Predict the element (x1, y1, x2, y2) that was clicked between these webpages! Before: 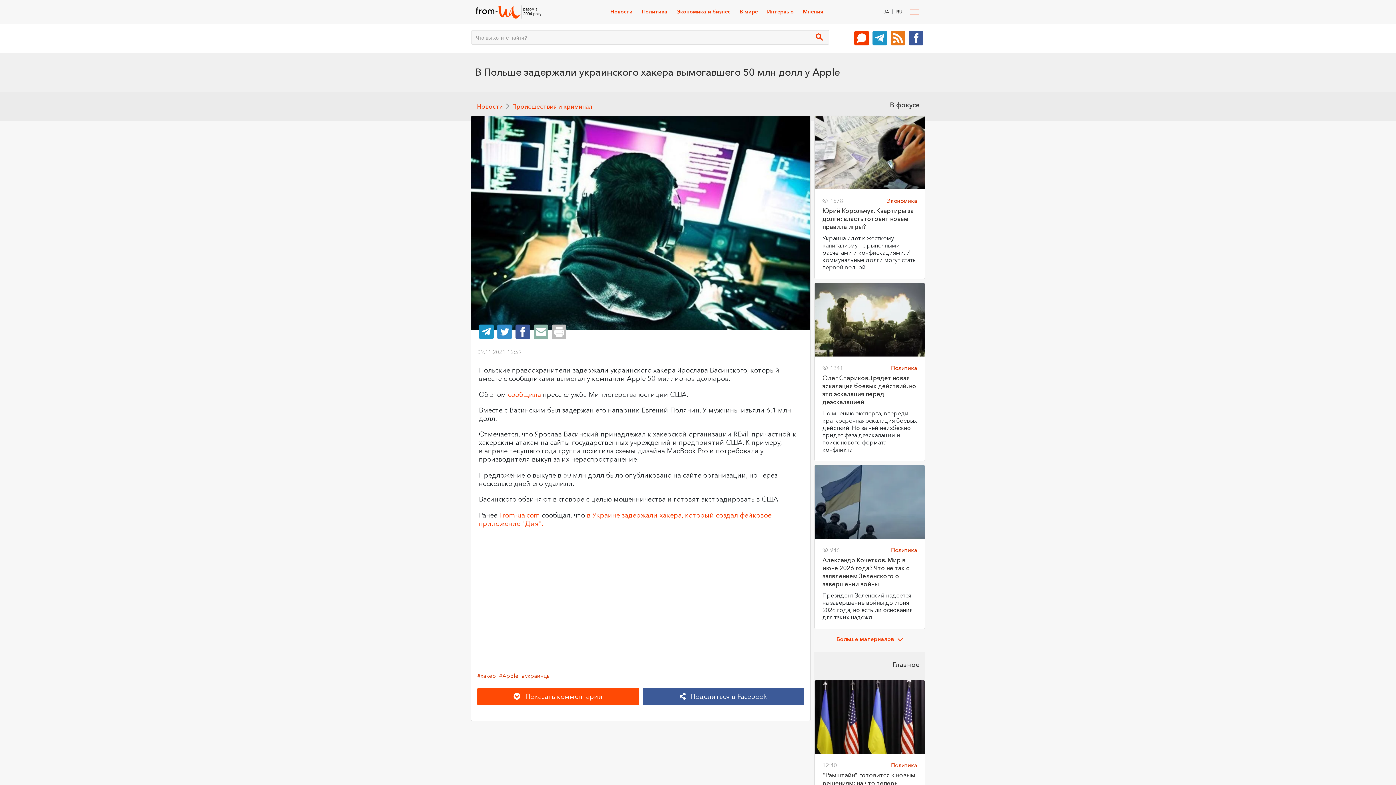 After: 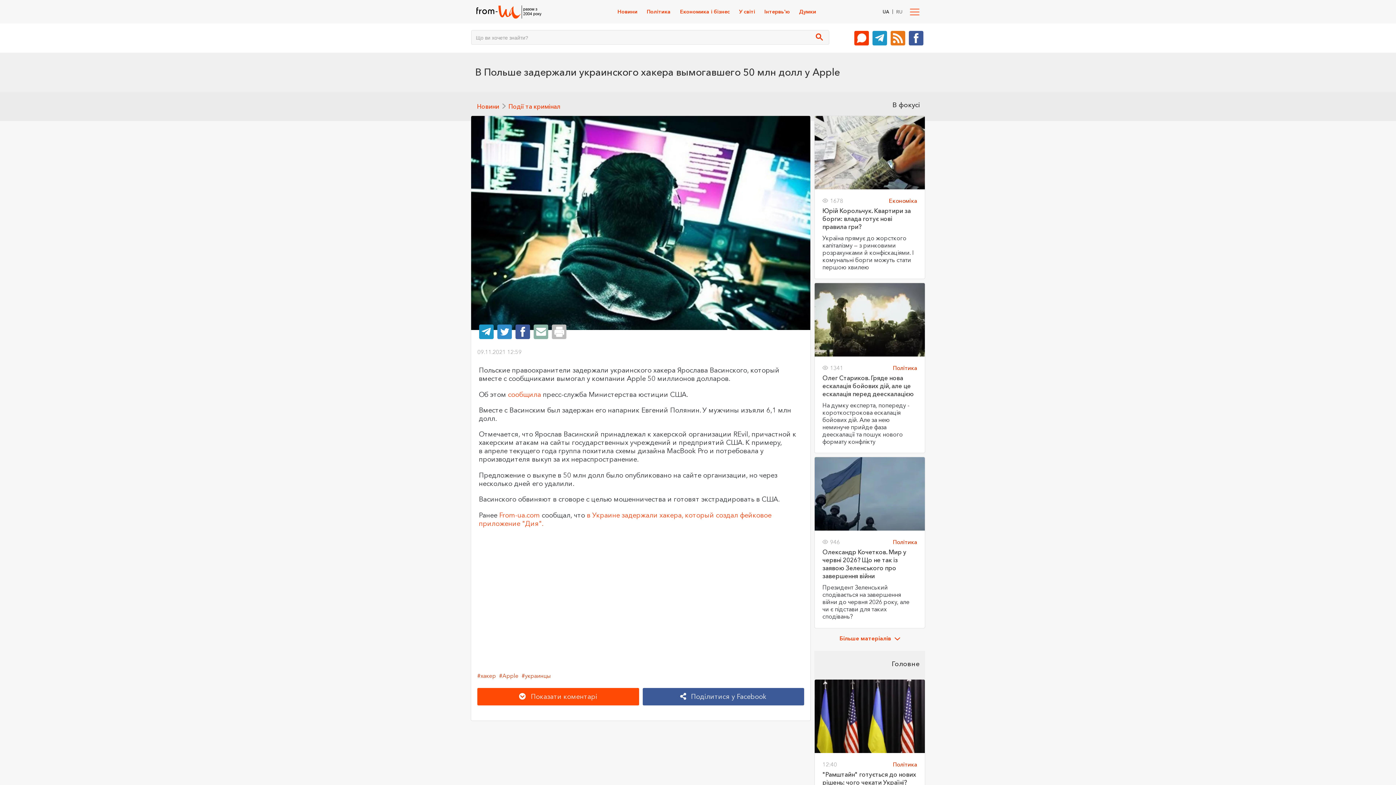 Action: bbox: (880, 6, 891, 17) label: UA